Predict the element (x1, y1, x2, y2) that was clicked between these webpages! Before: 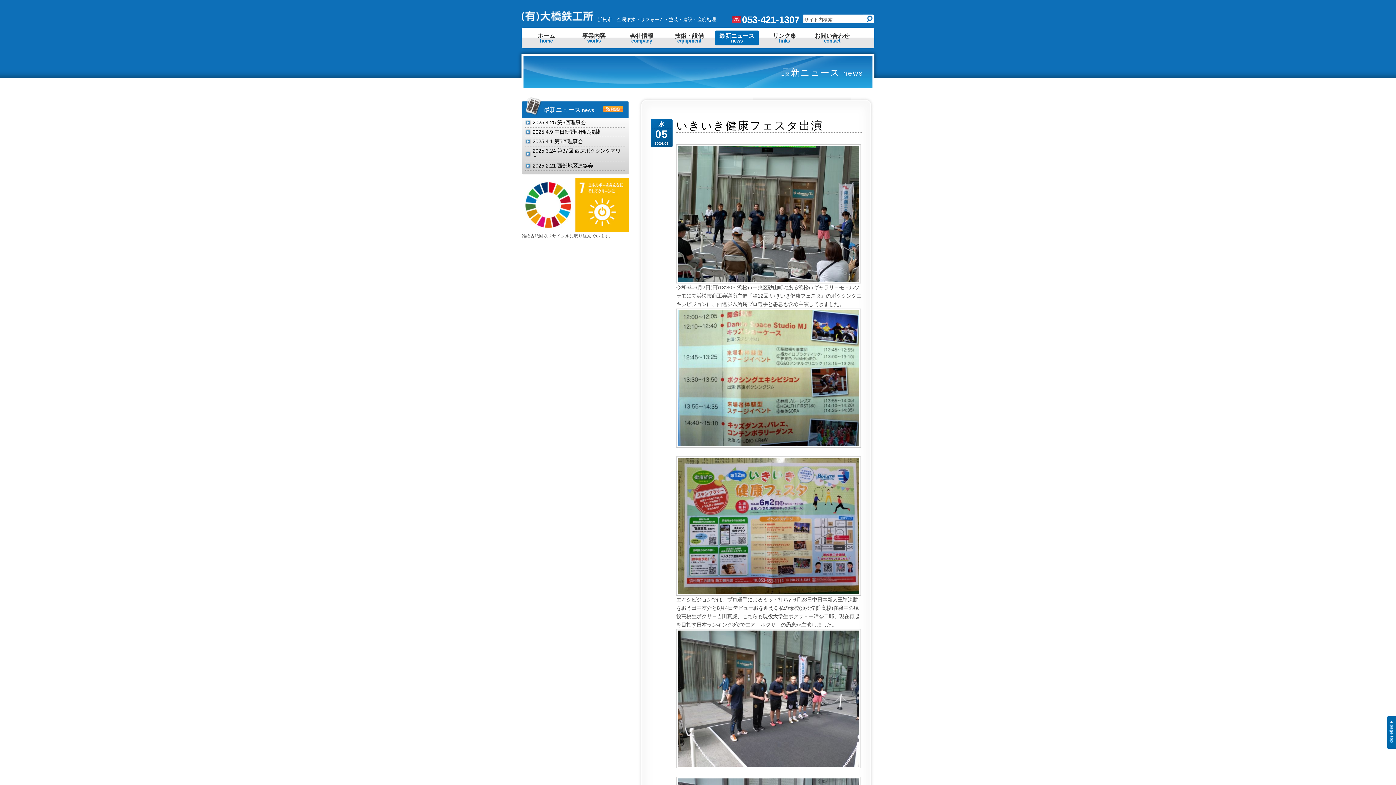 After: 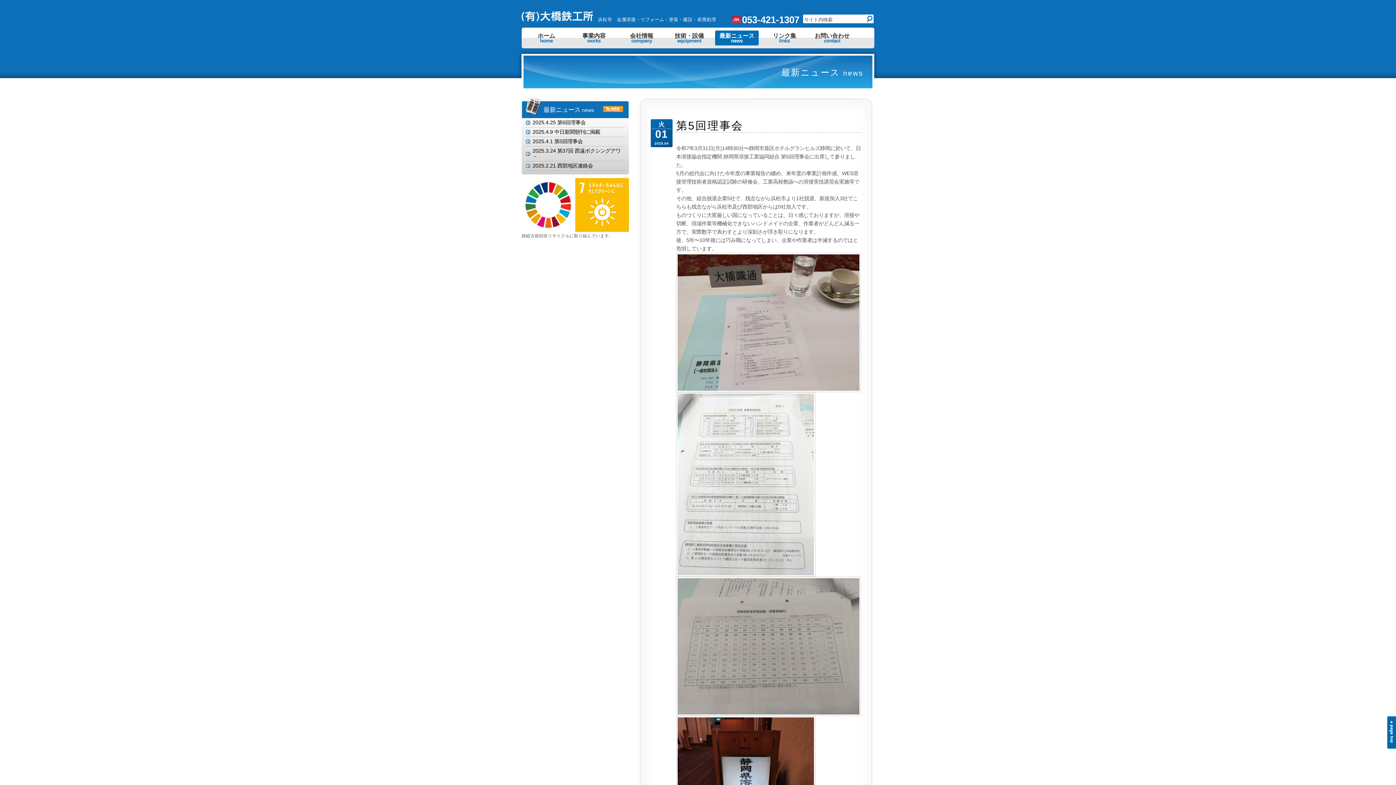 Action: label: 2025.4.1 第5回理事会 bbox: (525, 138, 625, 144)